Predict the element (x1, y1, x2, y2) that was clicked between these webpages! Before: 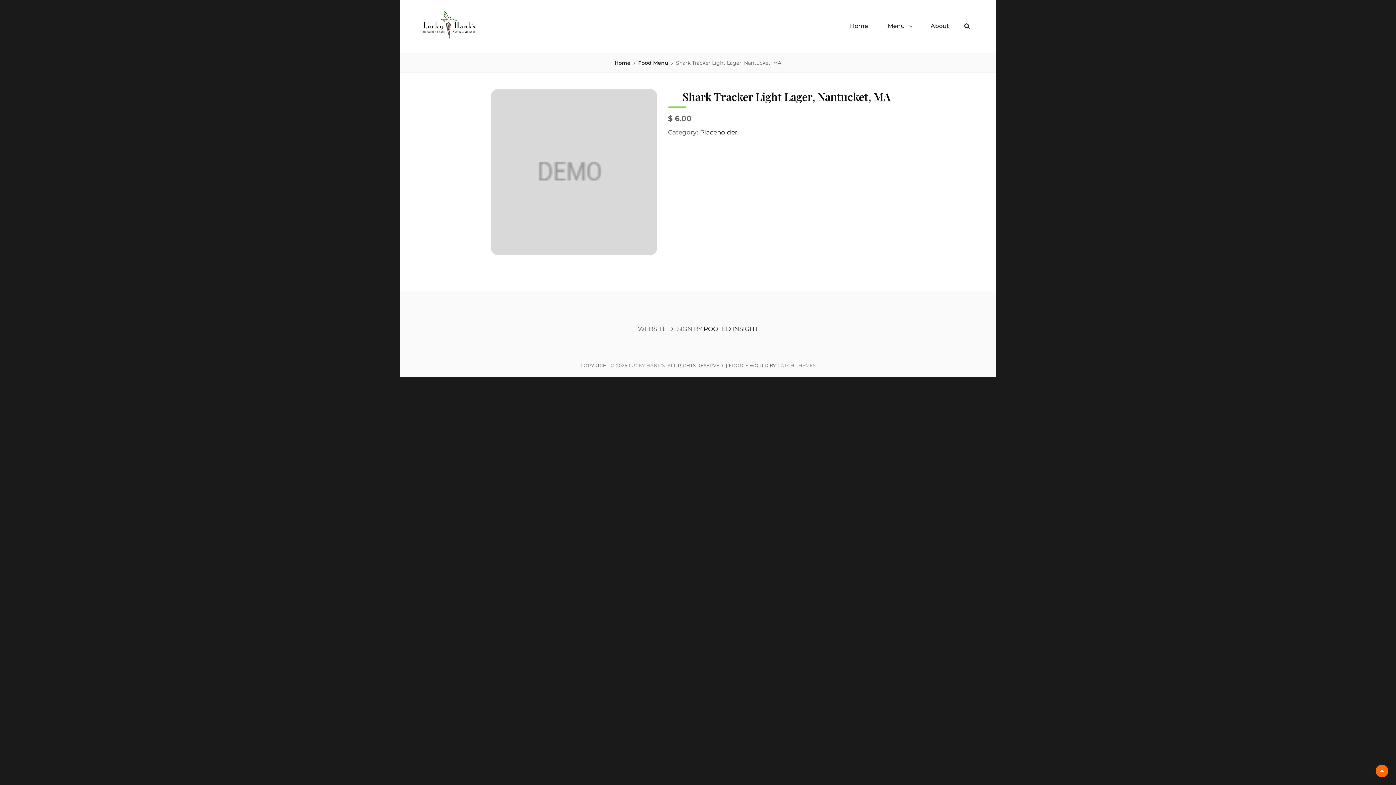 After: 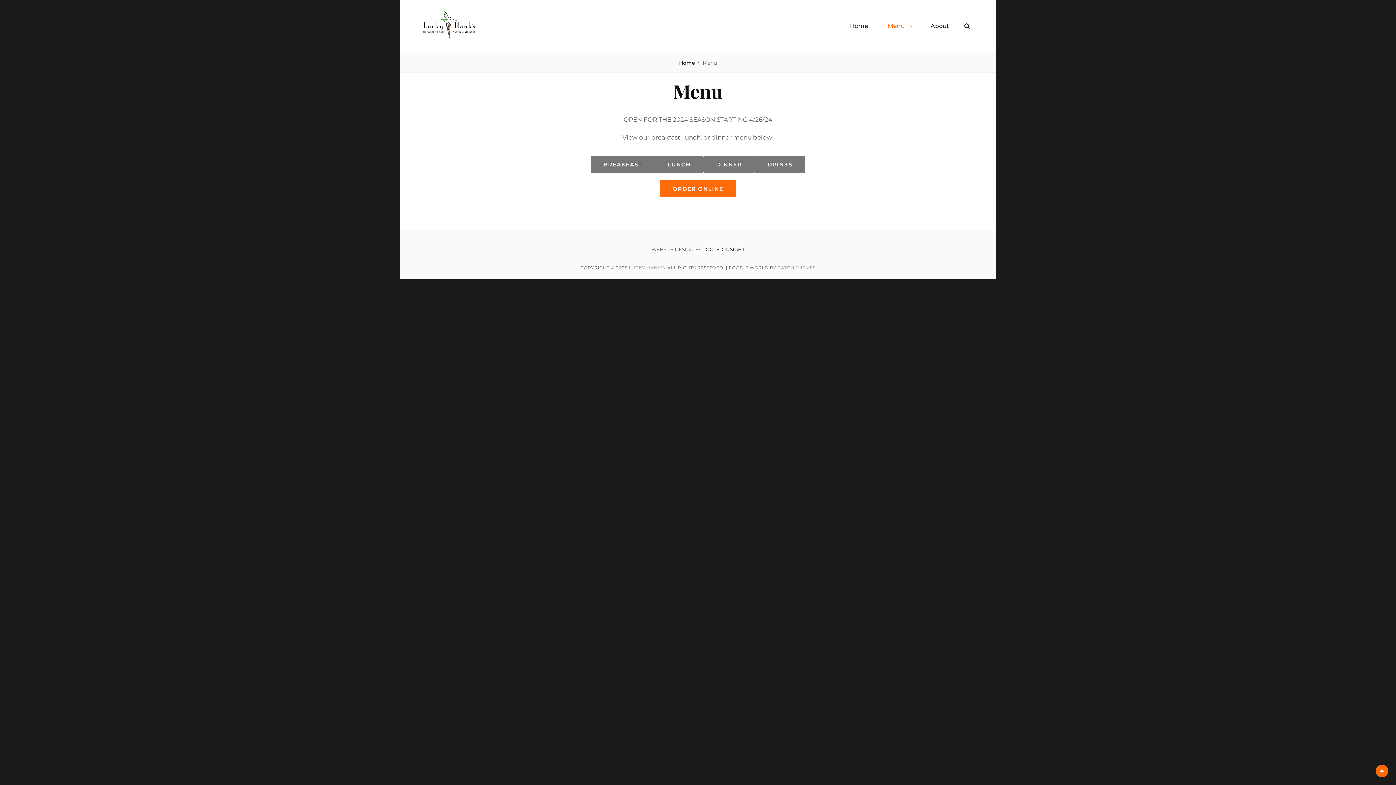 Action: bbox: (878, 16, 920, 36) label: Menu